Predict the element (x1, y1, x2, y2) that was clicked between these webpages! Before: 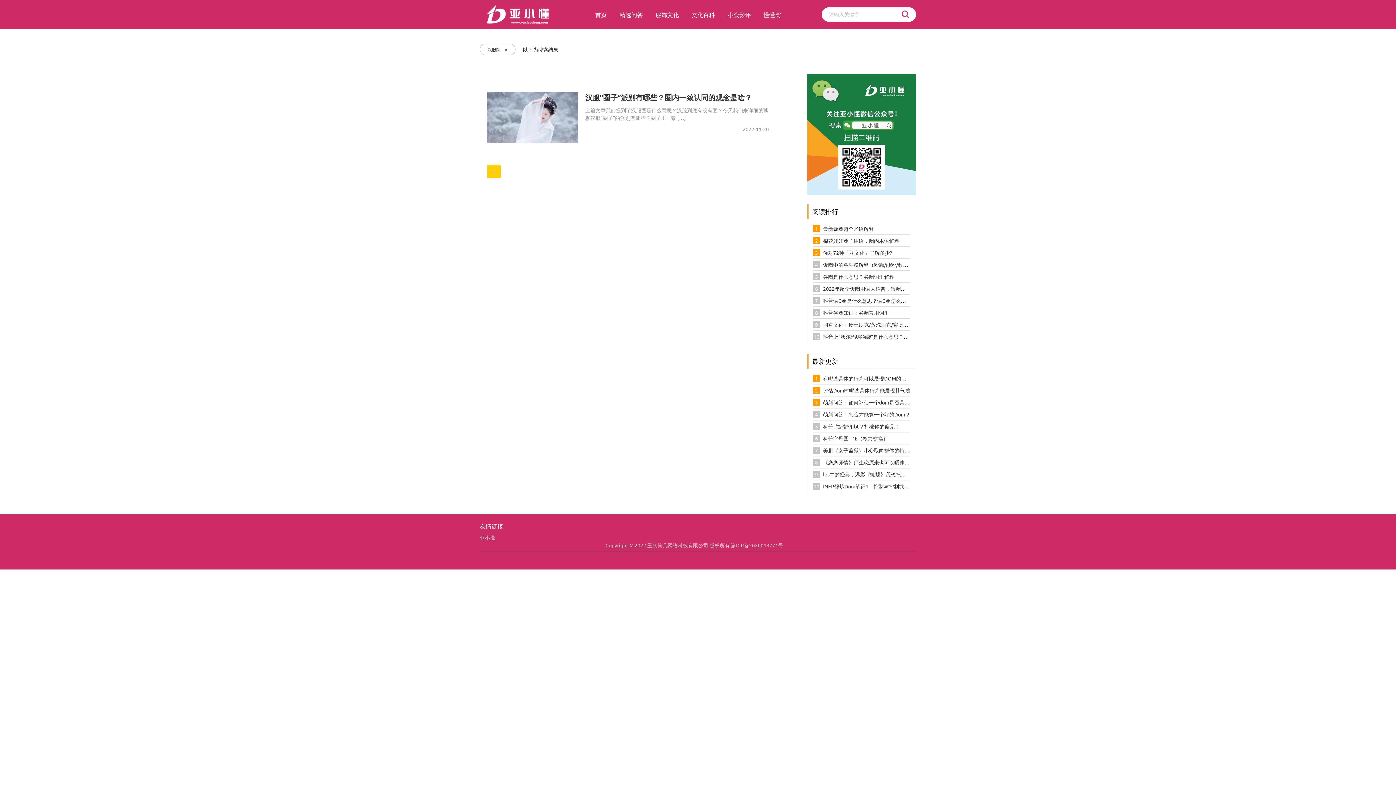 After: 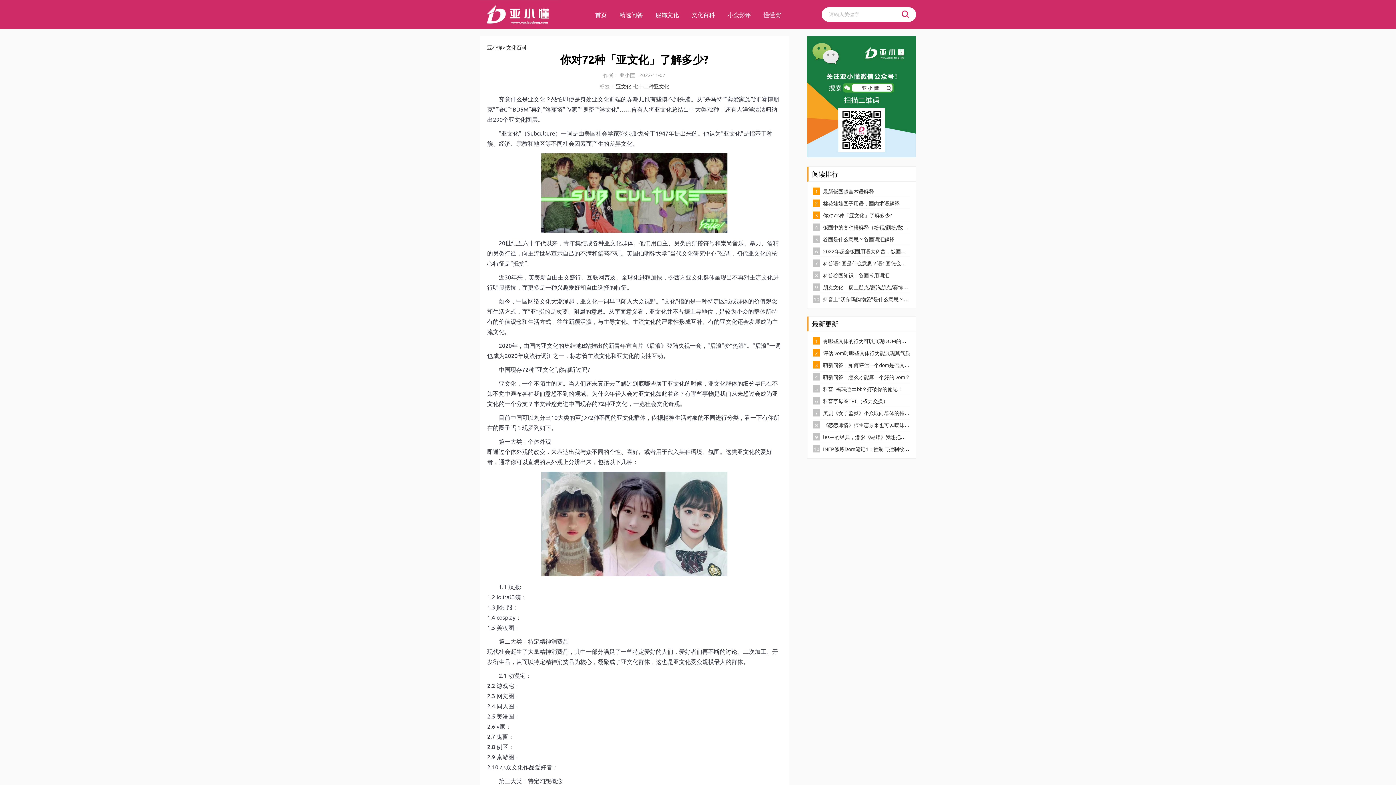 Action: label: 你对72种「亚文化」了解多少? bbox: (823, 249, 892, 256)